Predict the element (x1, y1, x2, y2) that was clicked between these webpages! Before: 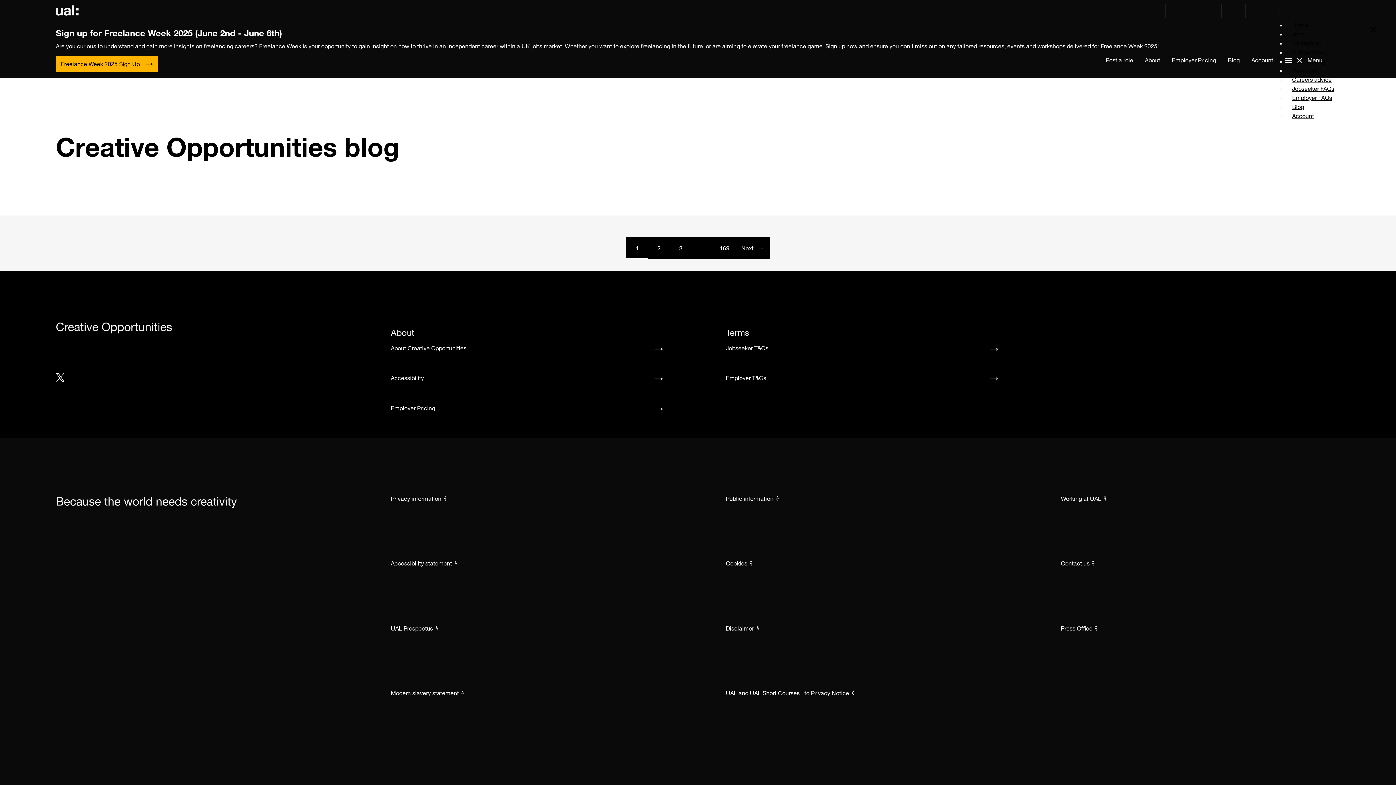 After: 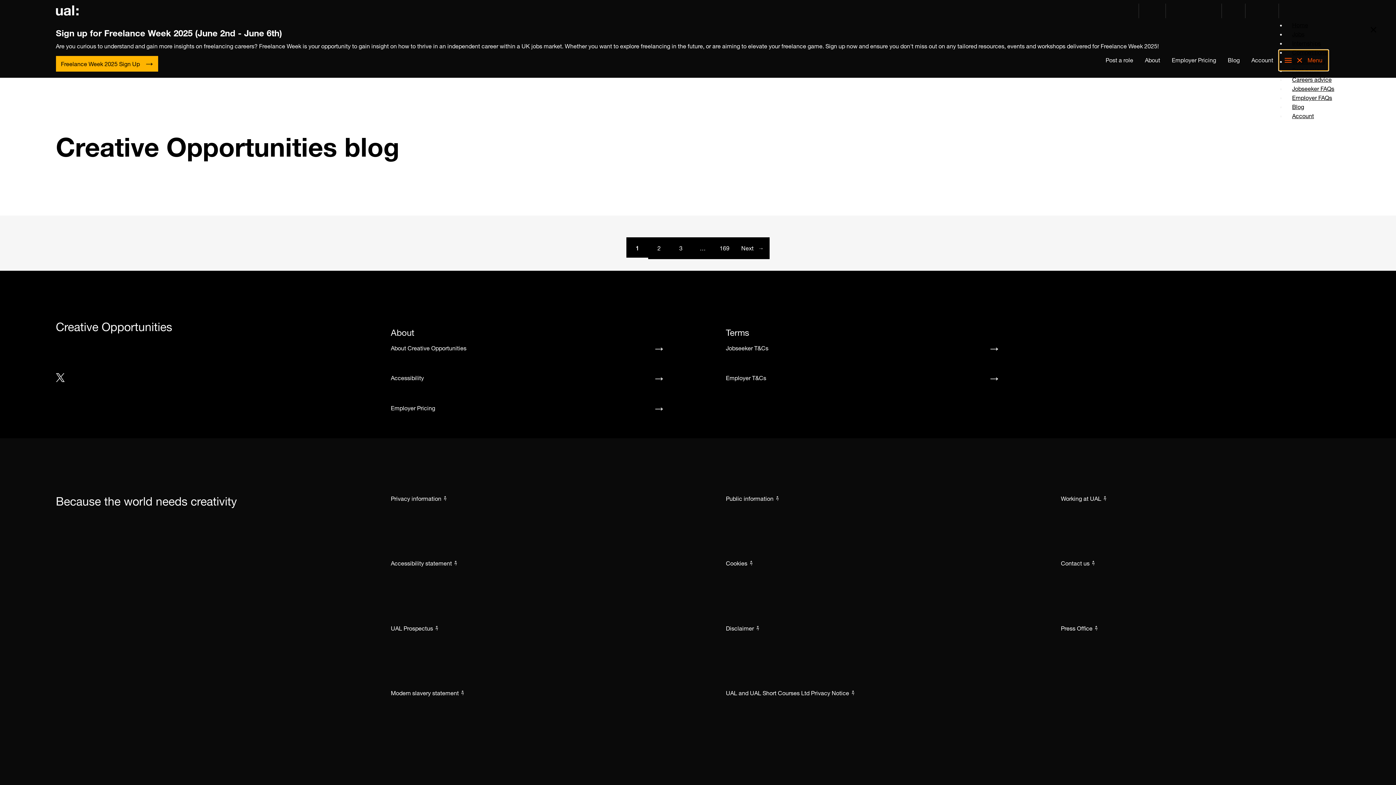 Action: bbox: (1279, 50, 1328, 70) label: Open menu